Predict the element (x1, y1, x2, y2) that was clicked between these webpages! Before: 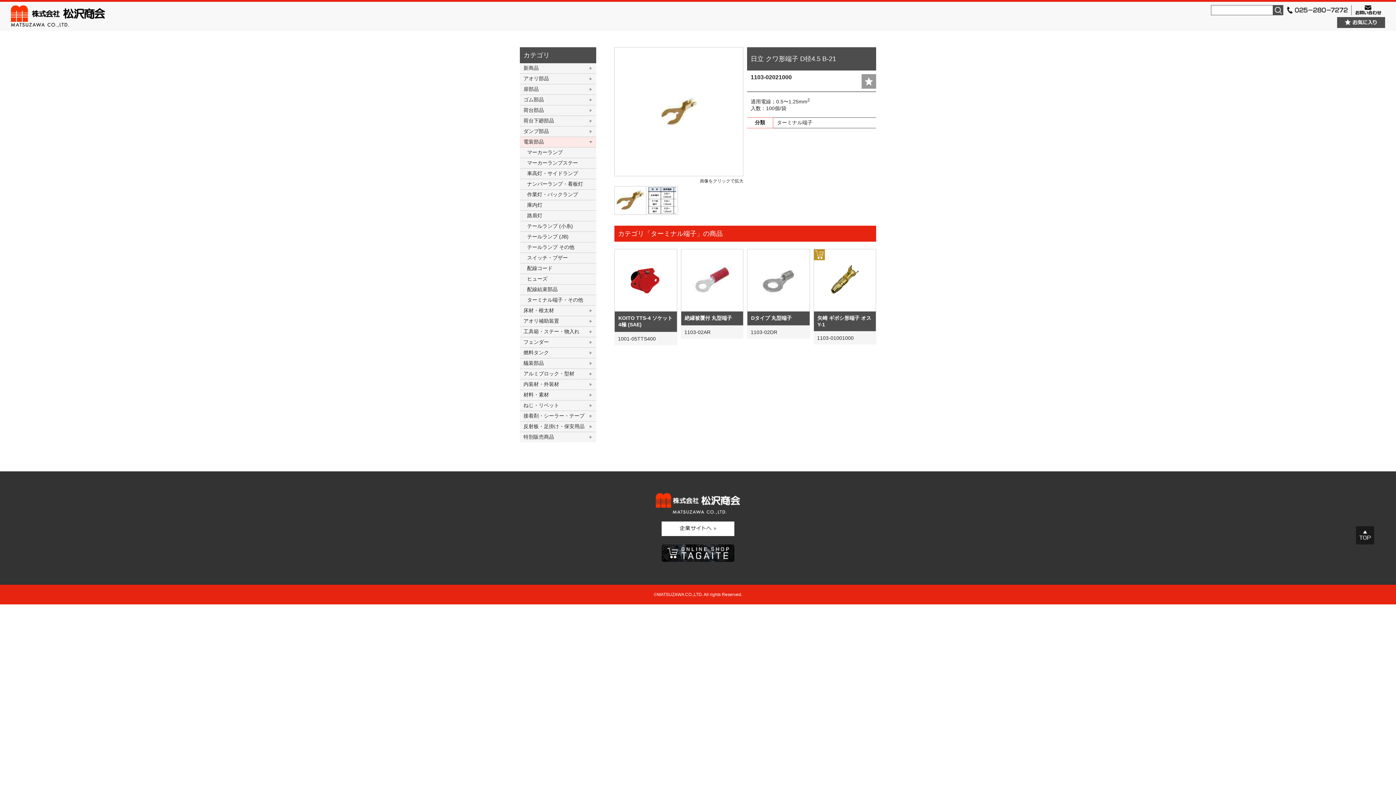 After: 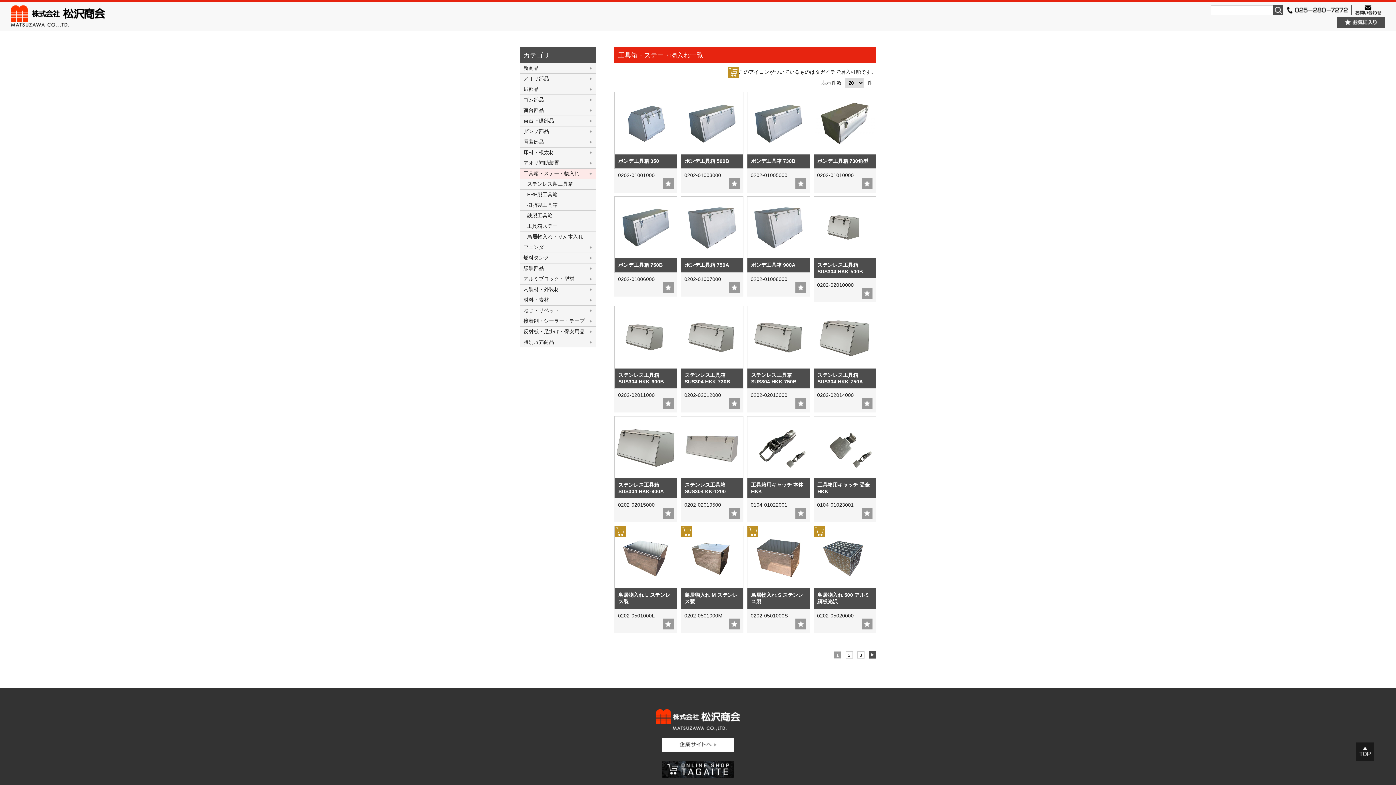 Action: label: 工具箱・ステー・物入れ bbox: (520, 326, 596, 337)